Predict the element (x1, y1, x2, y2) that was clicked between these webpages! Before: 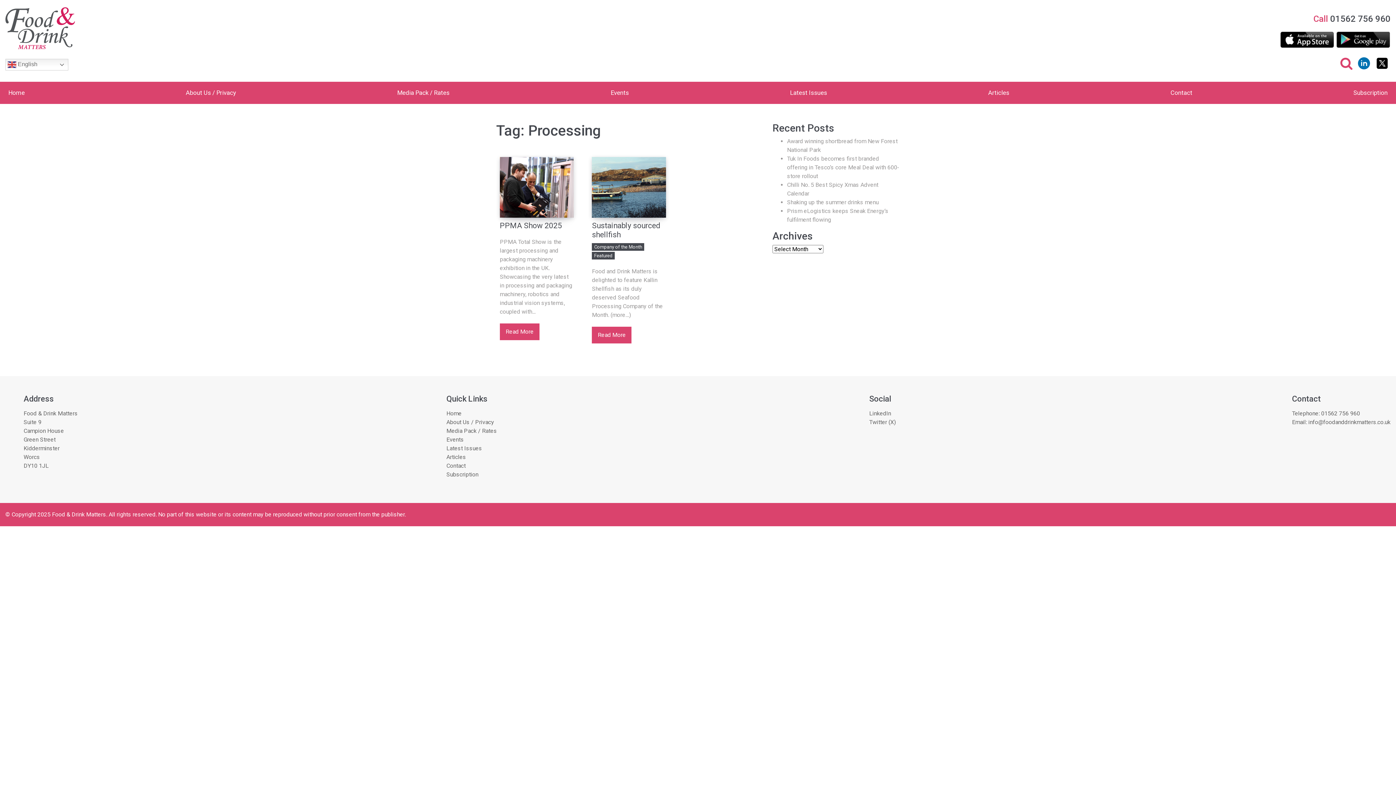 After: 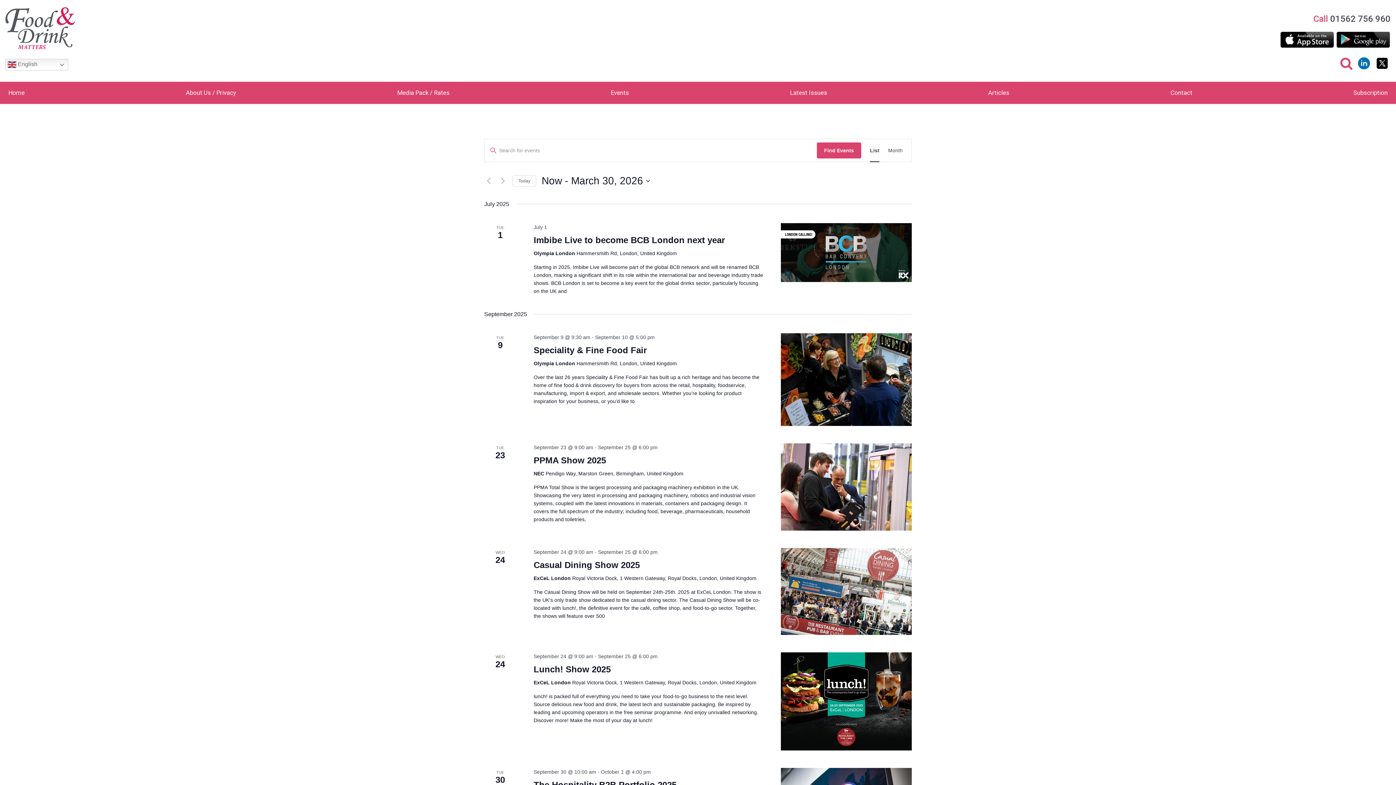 Action: label: Events bbox: (607, 85, 631, 100)